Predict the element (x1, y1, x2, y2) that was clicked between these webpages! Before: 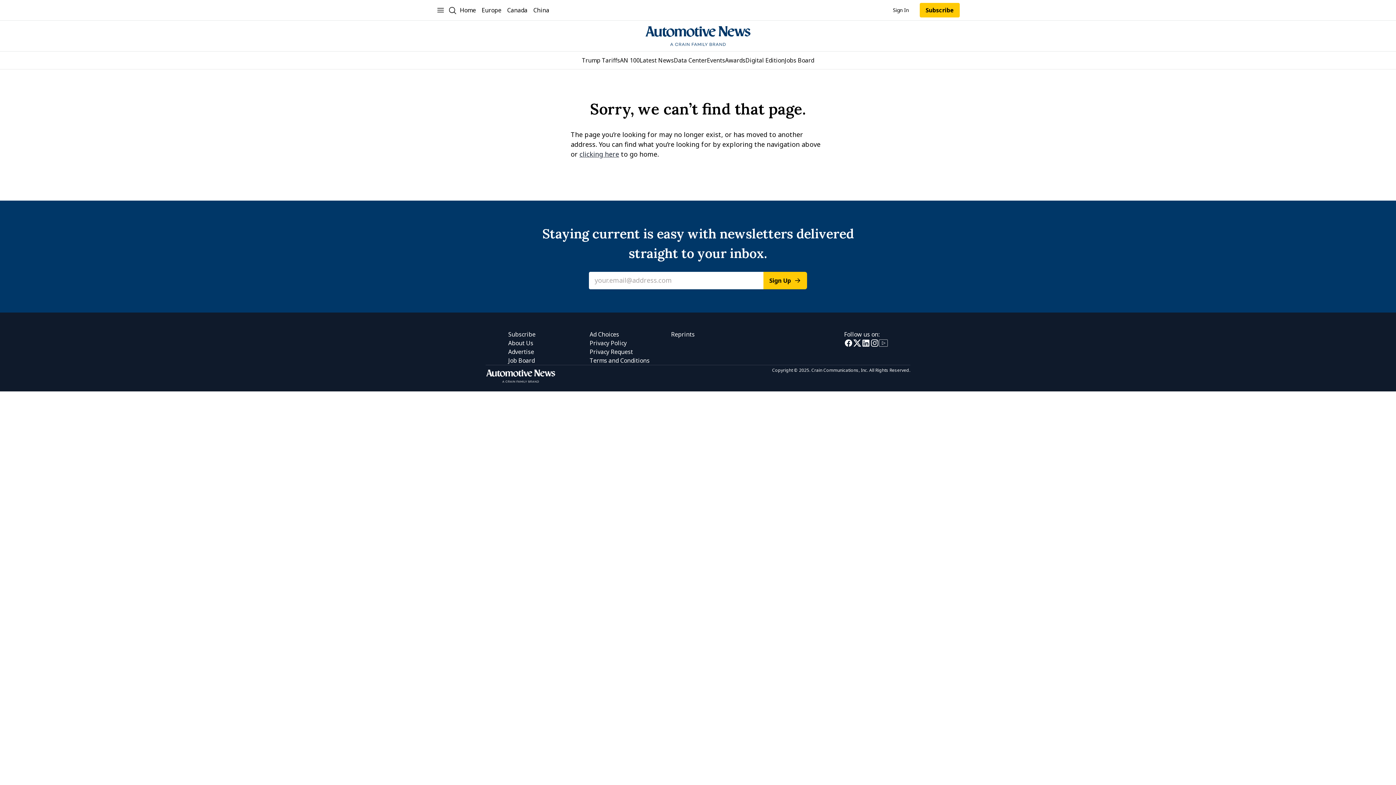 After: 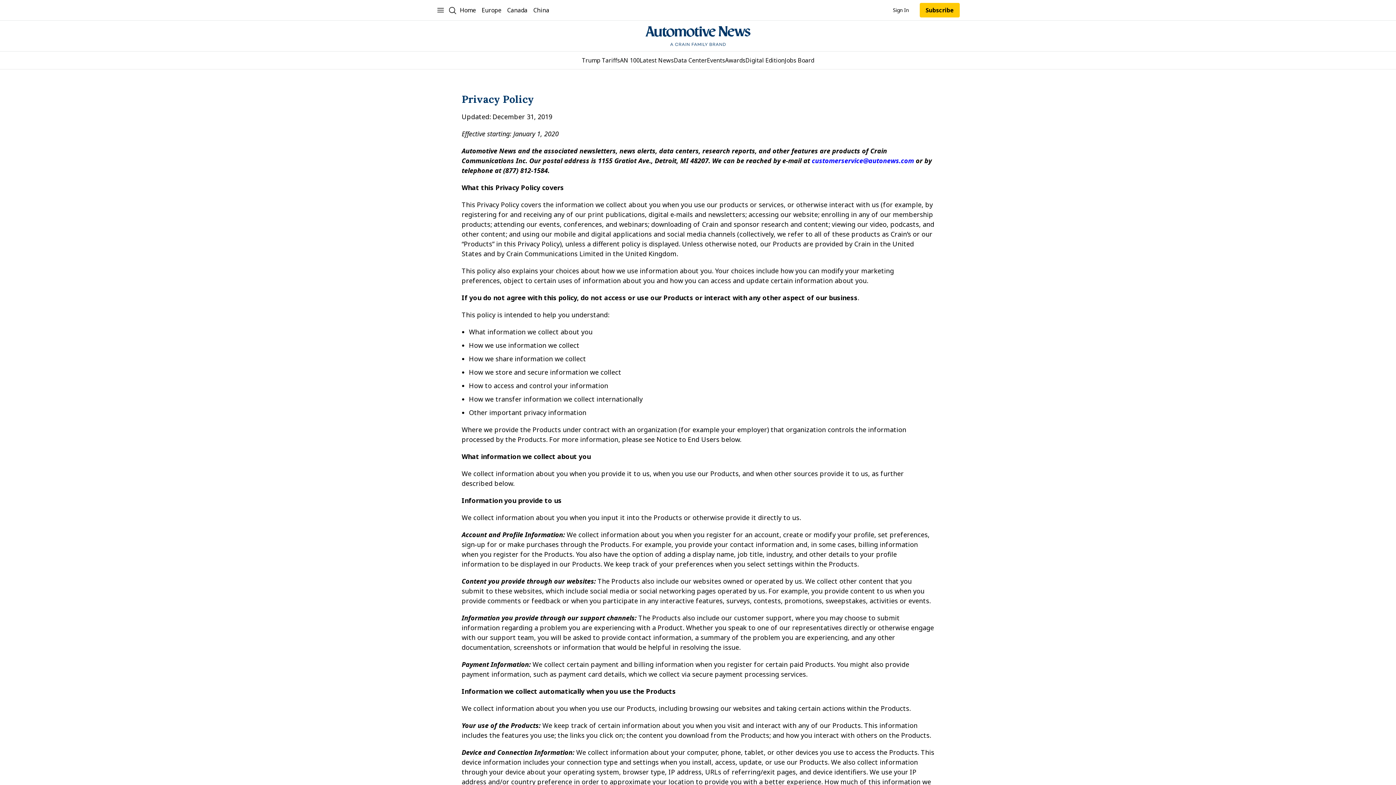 Action: label: Privacy Policy bbox: (589, 338, 626, 347)